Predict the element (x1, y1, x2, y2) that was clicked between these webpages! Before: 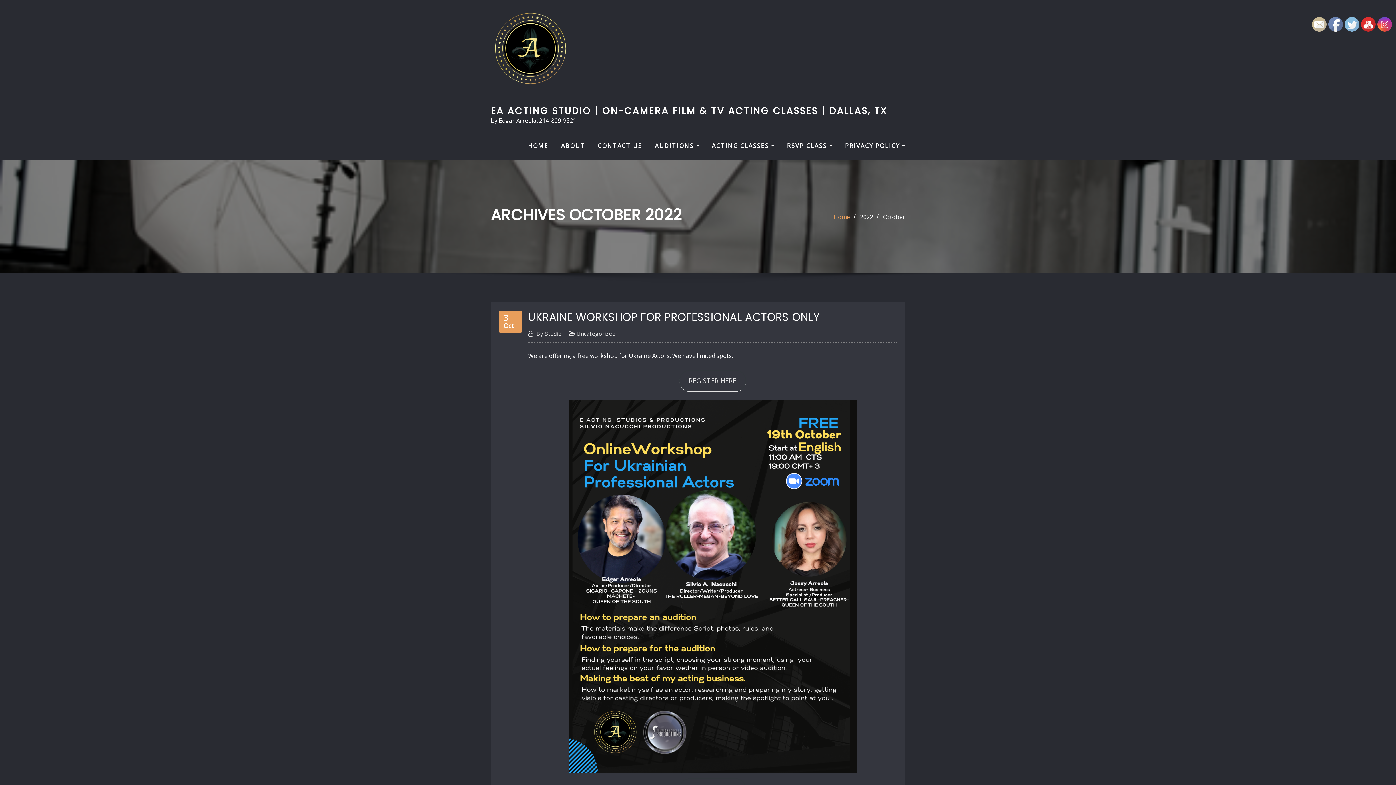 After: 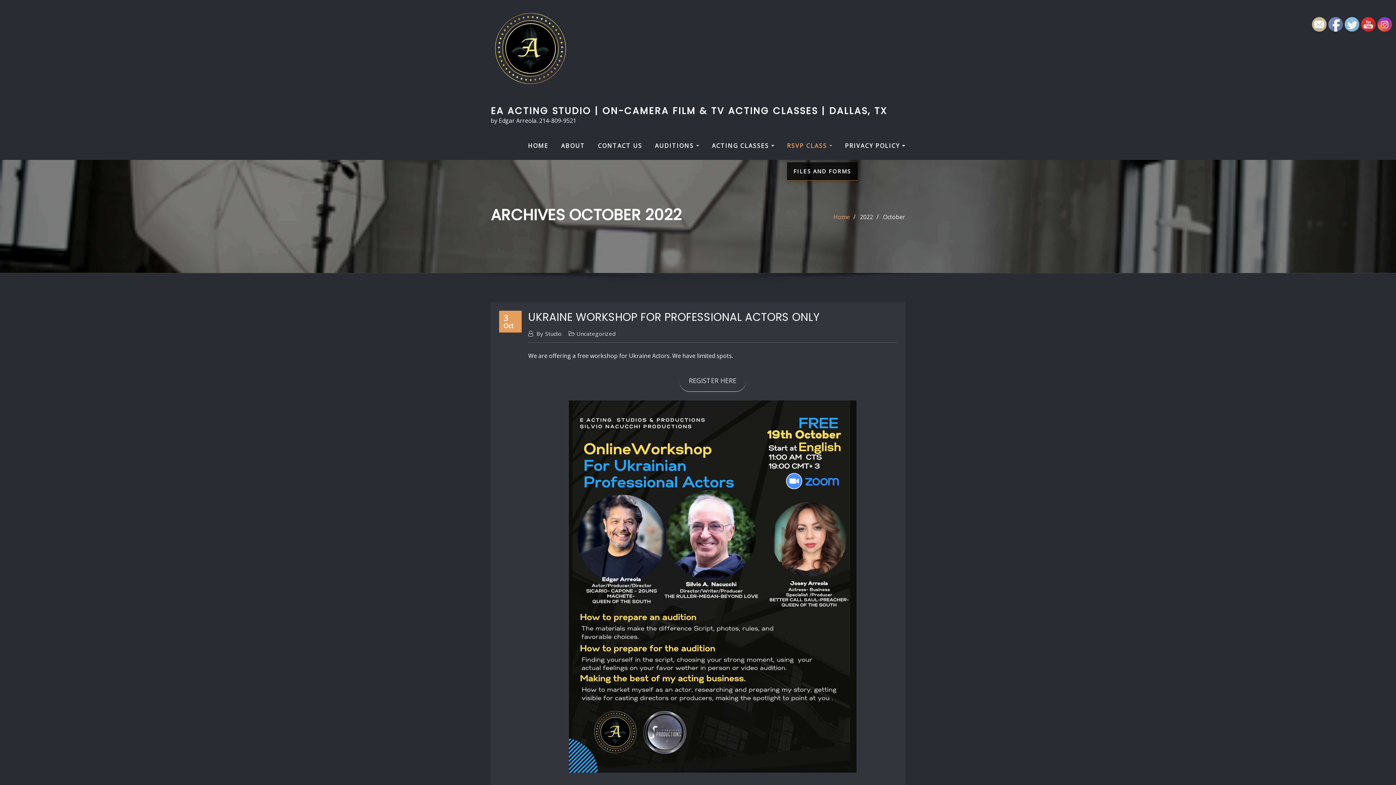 Action: label: RSVP CLASS  bbox: (787, 139, 832, 152)